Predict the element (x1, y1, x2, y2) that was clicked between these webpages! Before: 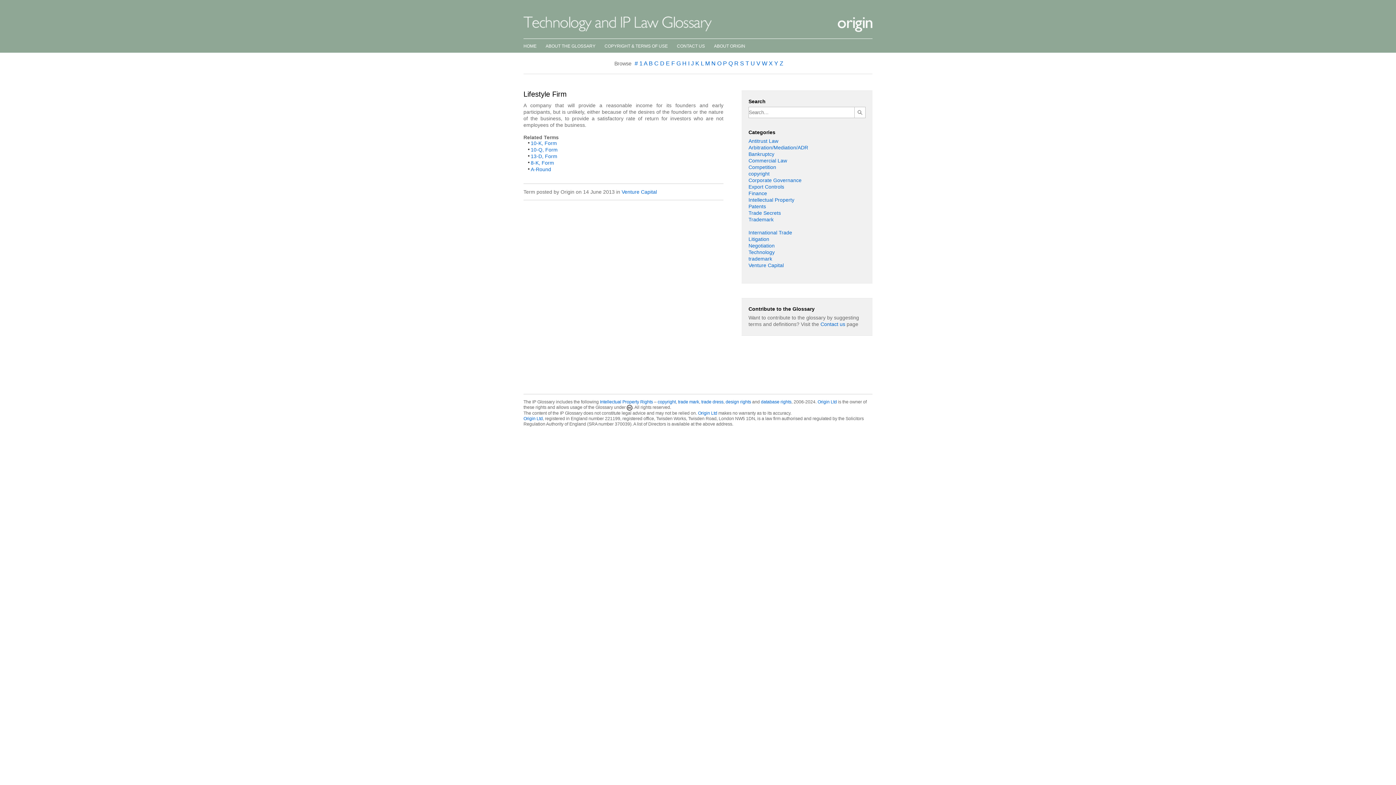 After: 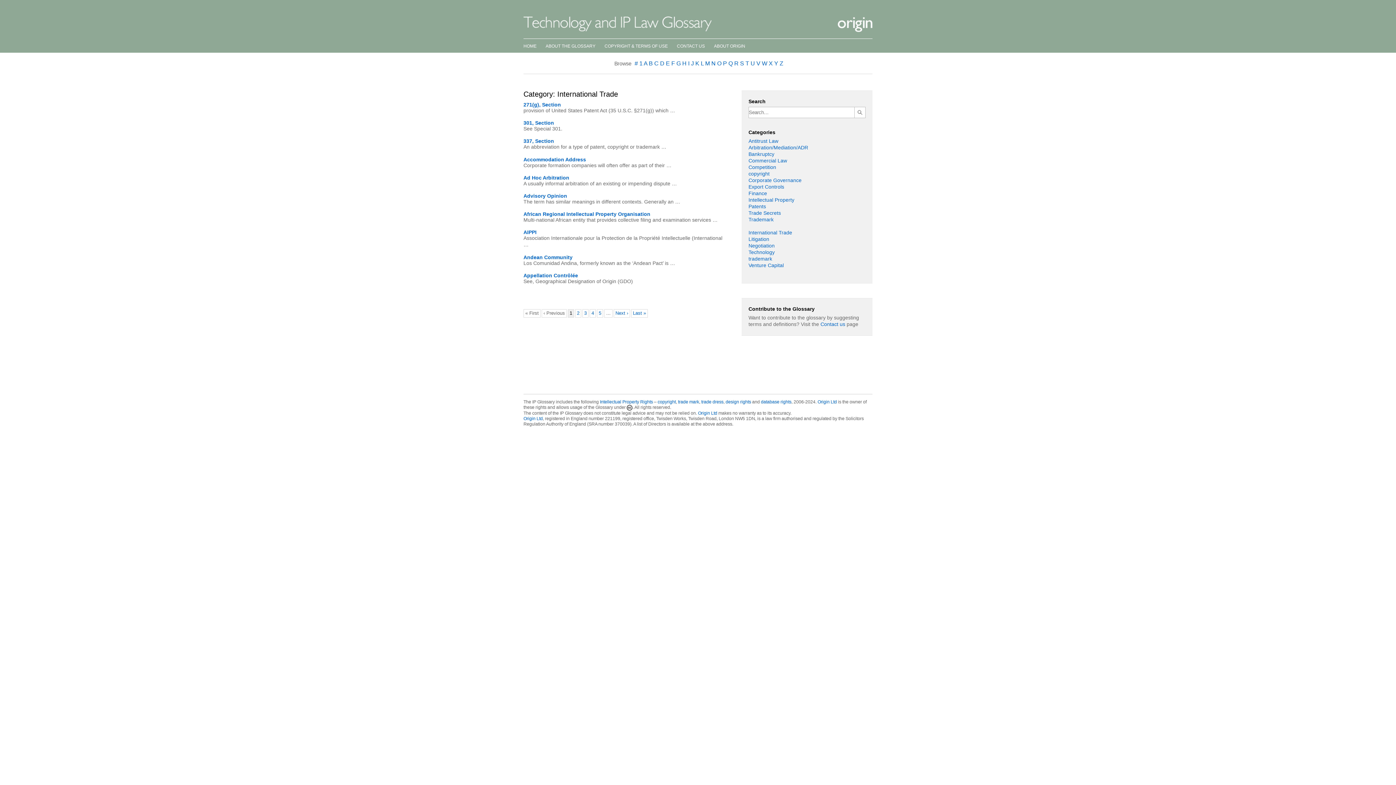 Action: bbox: (748, 229, 792, 235) label: International Trade